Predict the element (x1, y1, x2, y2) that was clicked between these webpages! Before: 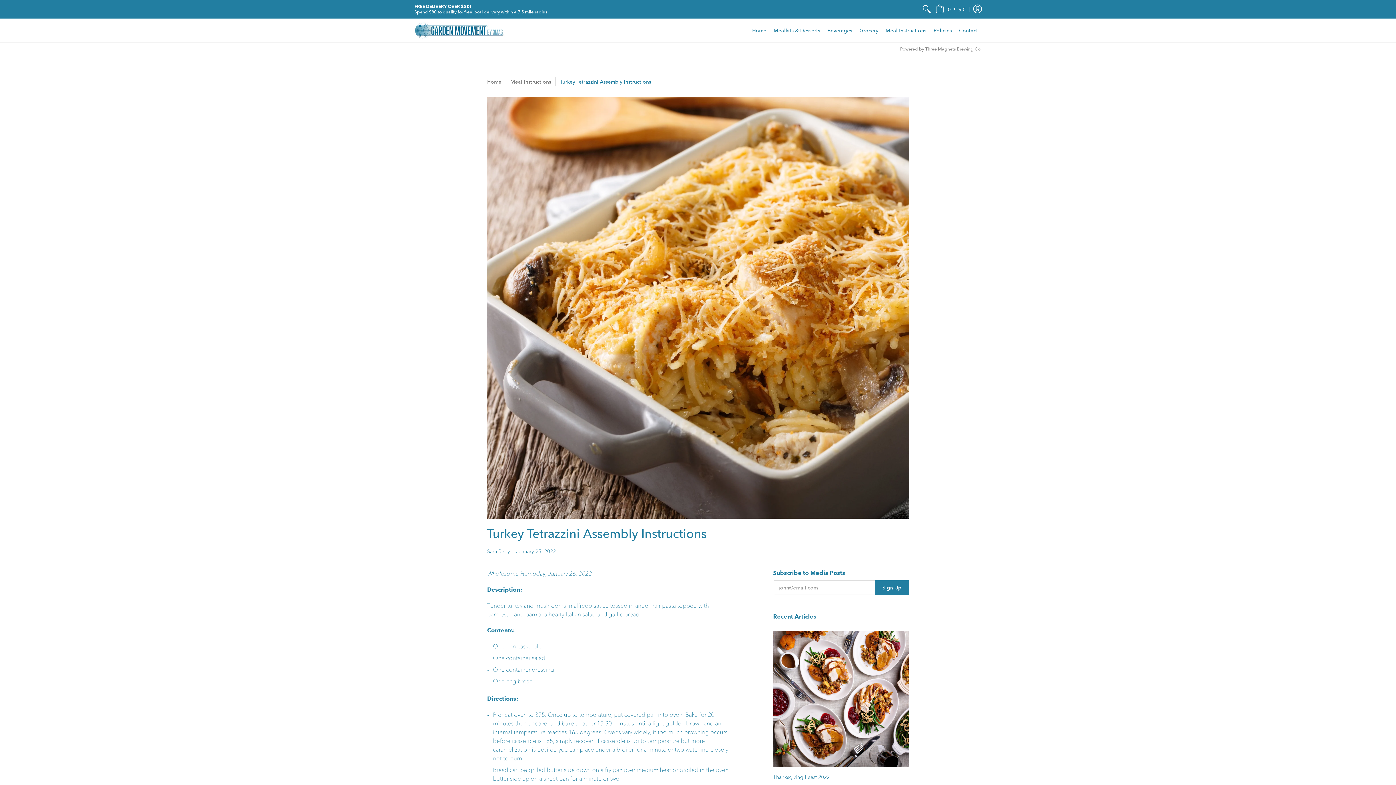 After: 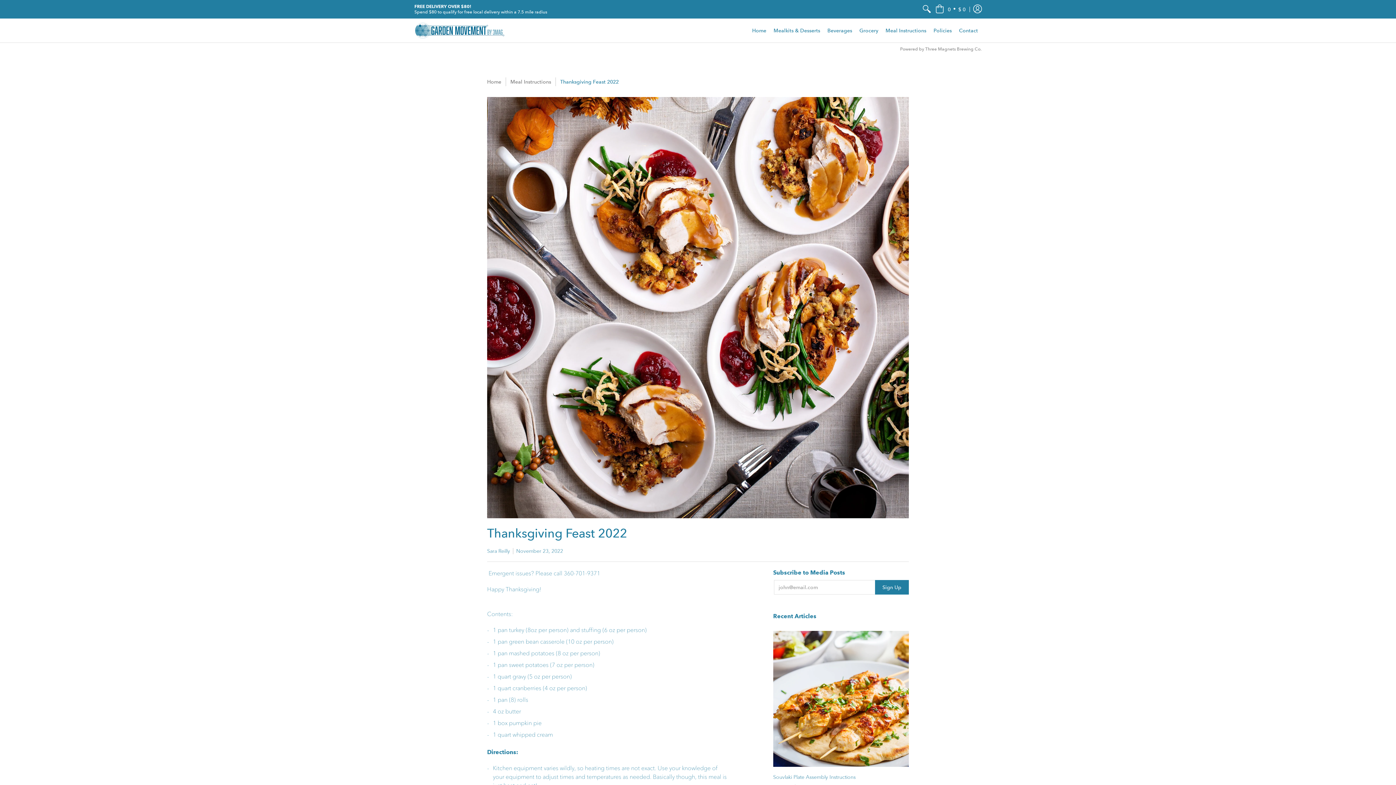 Action: bbox: (773, 631, 909, 767)